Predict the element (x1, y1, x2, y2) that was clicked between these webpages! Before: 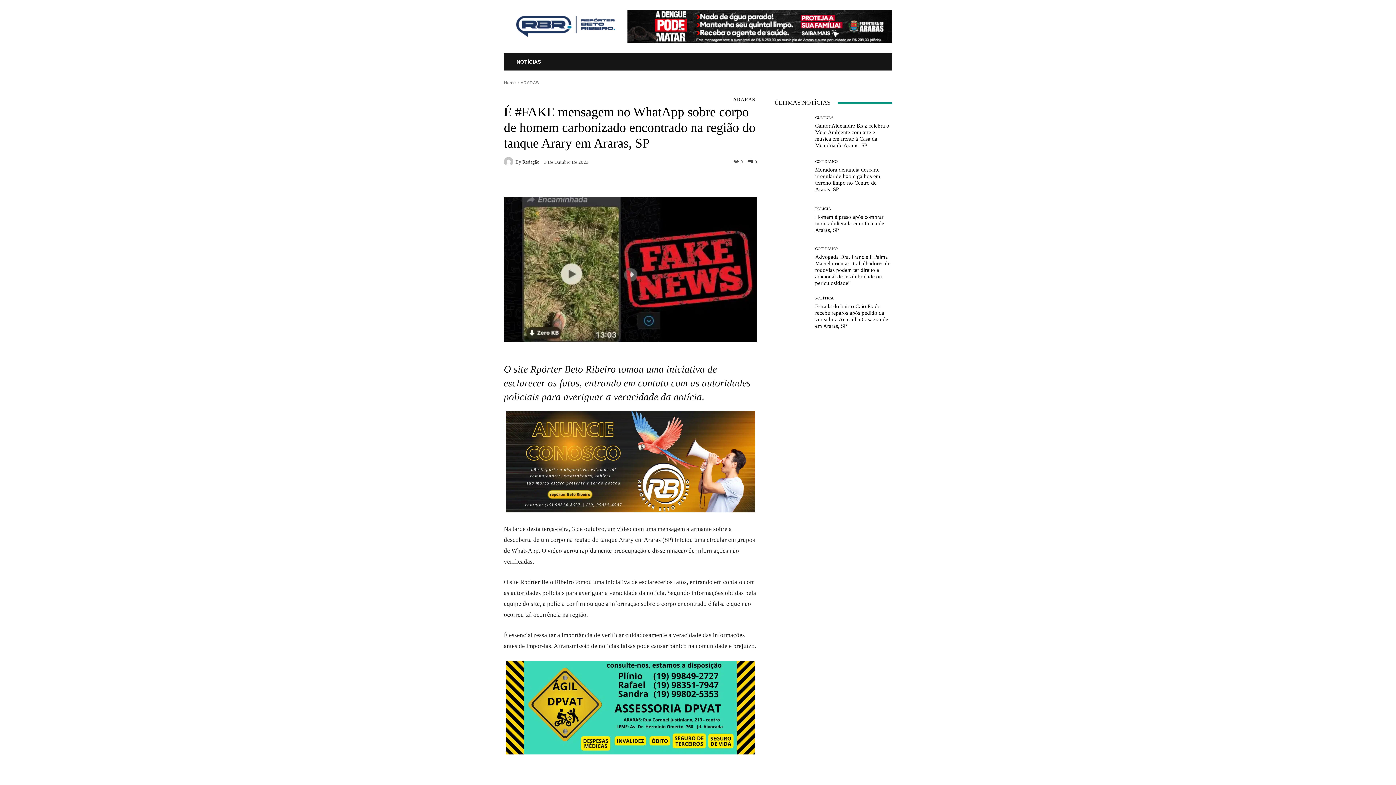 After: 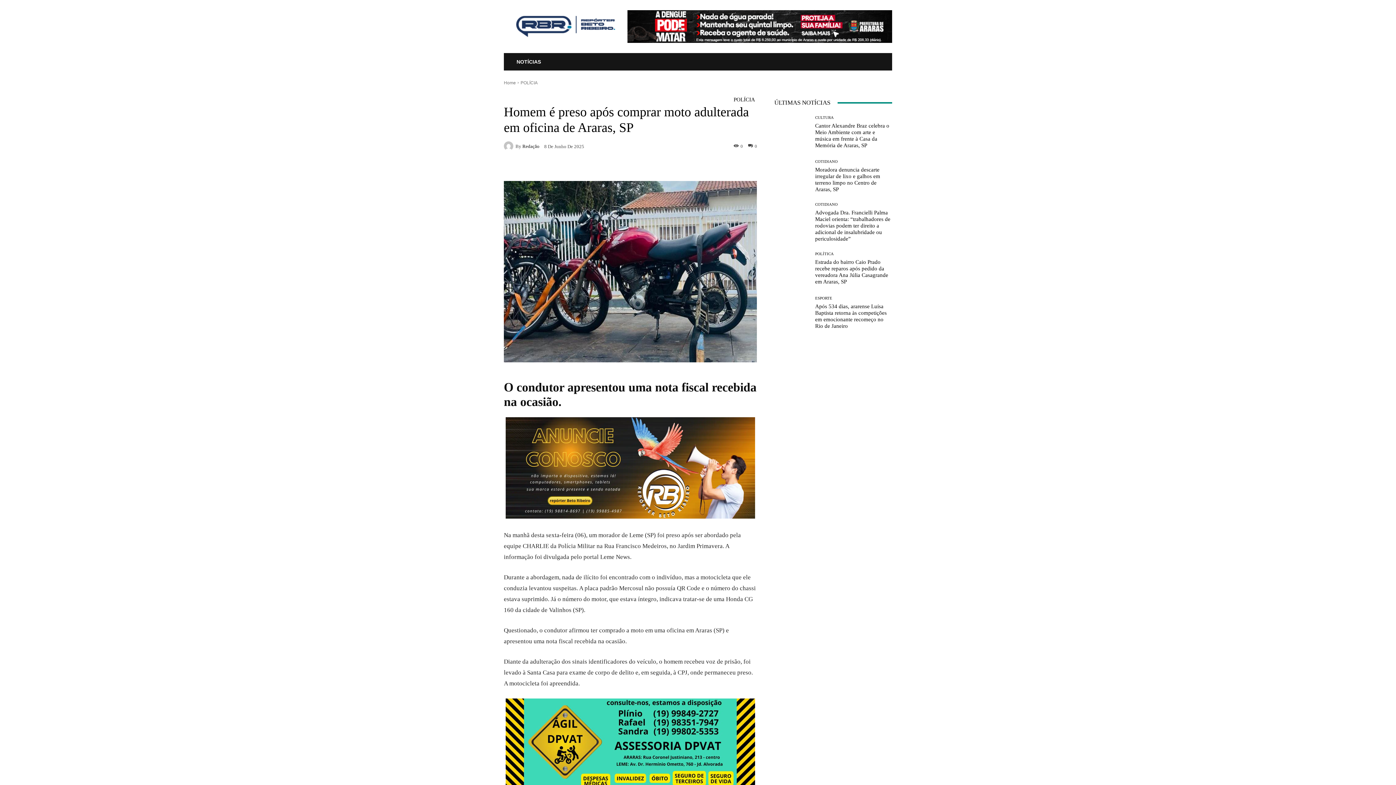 Action: label: Homem é preso após comprar moto adulterada em oficina de Araras, SP bbox: (815, 214, 884, 233)